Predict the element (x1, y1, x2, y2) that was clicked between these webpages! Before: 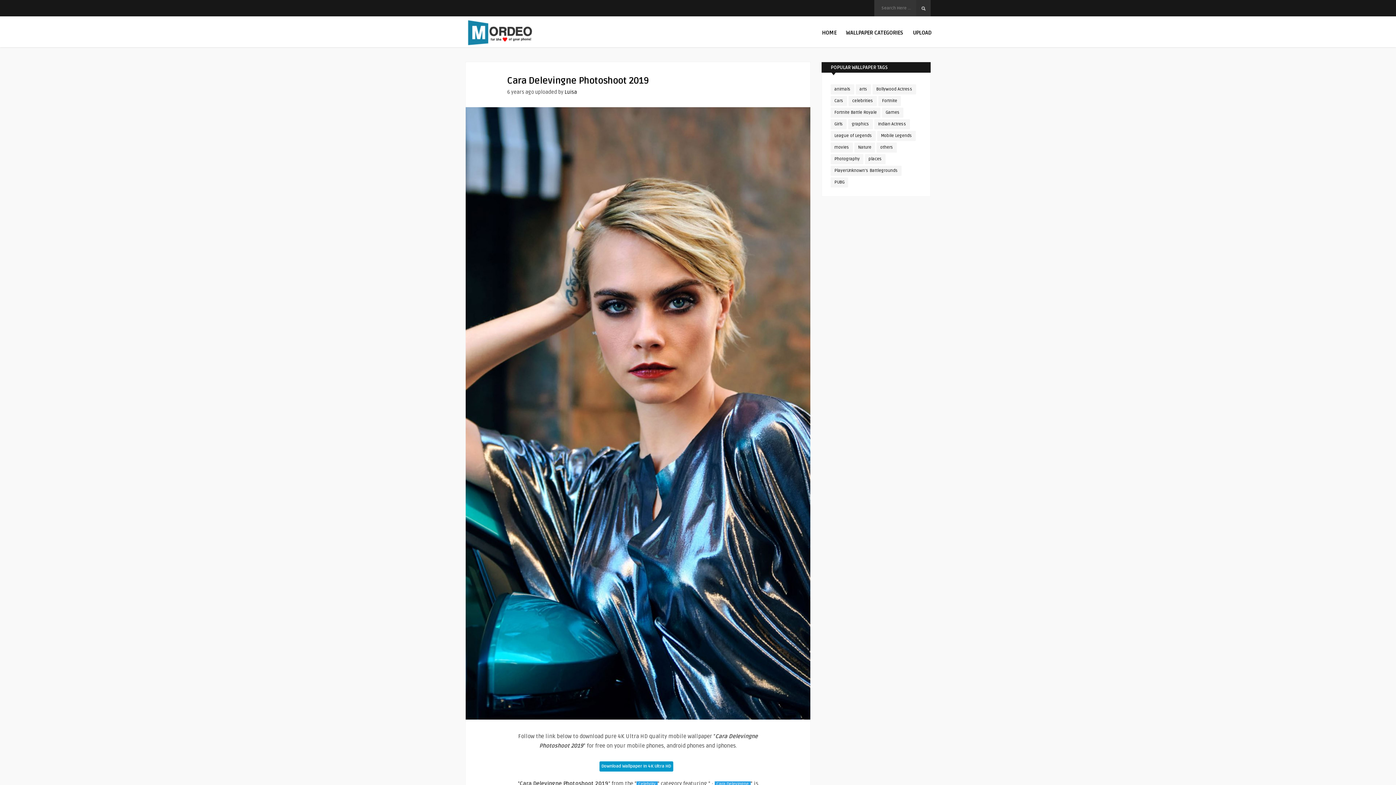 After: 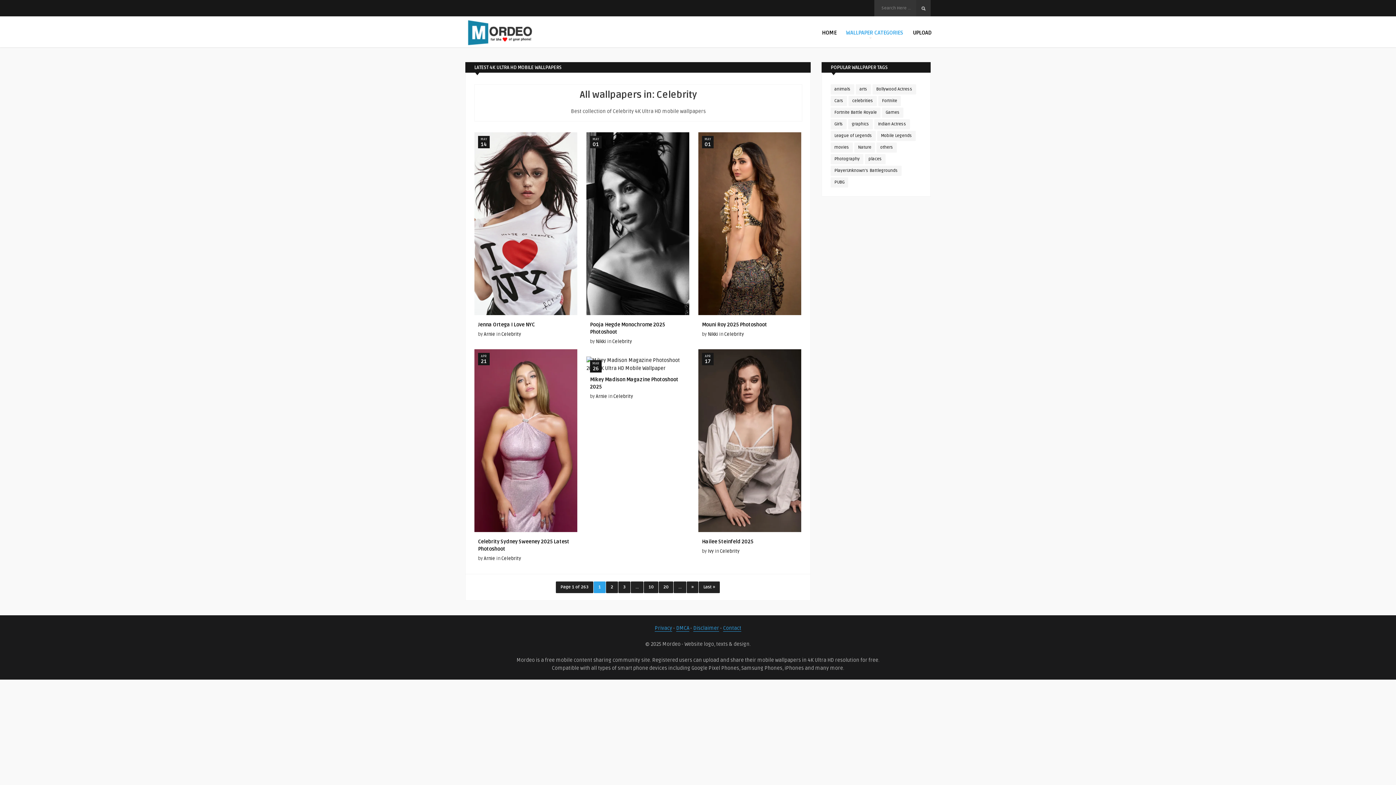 Action: bbox: (636, 781, 657, 787) label: Celebrity